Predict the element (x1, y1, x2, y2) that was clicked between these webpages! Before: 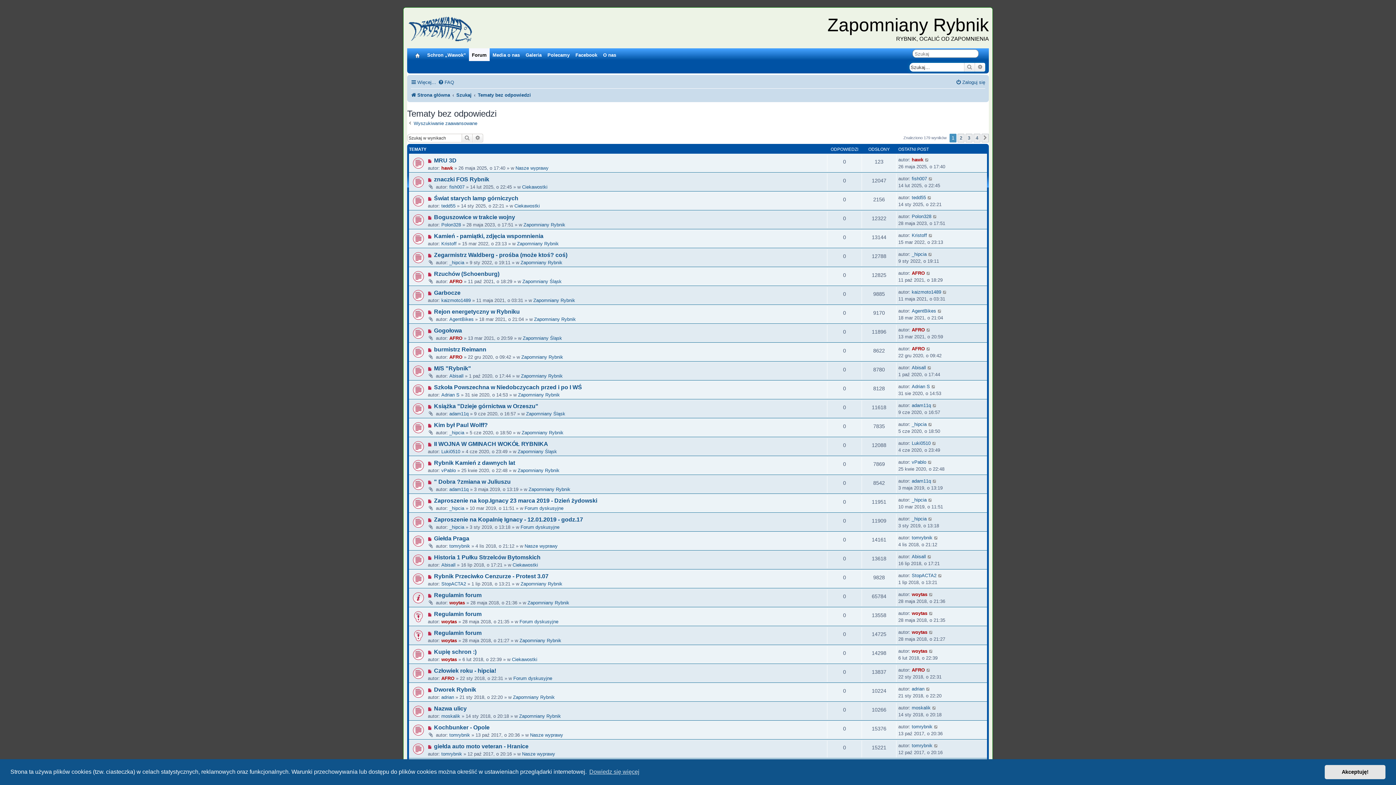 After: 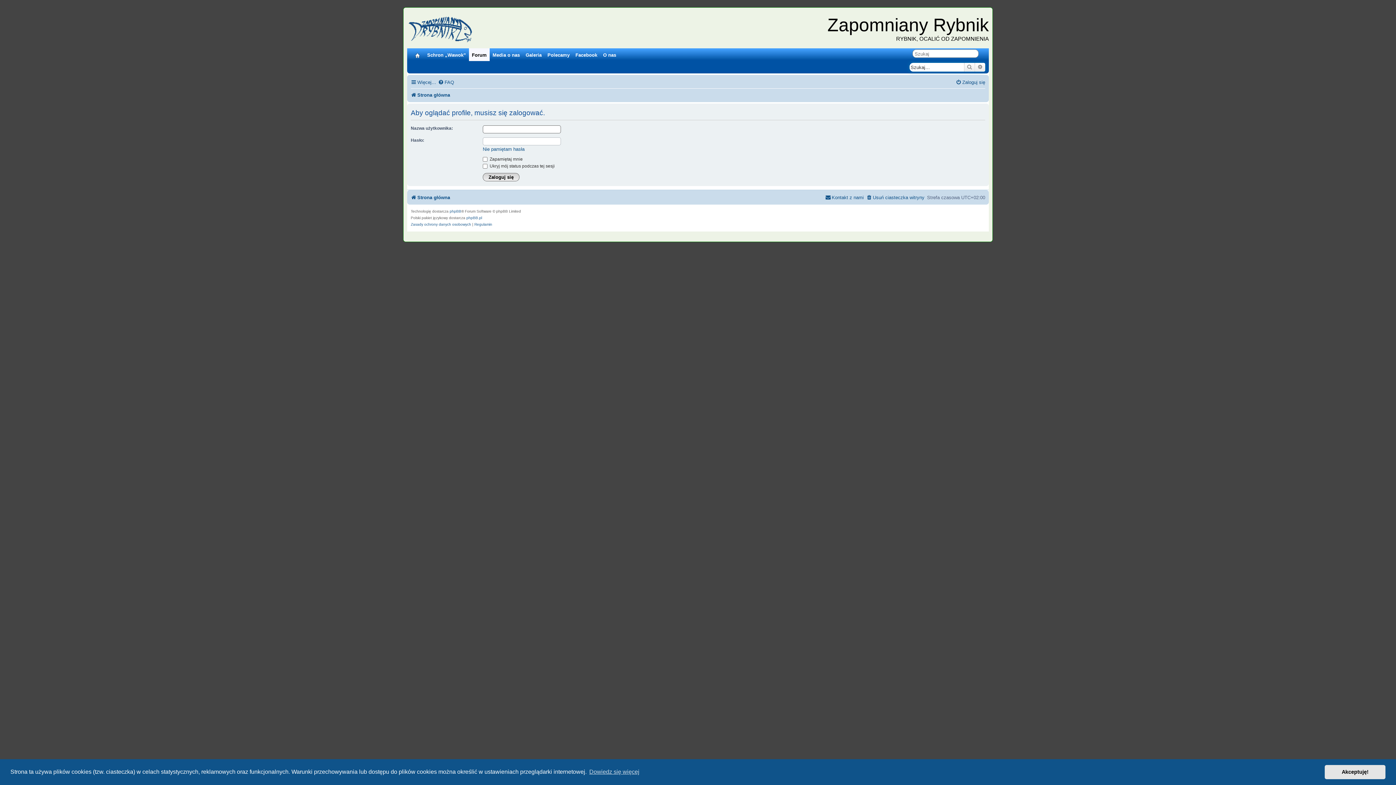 Action: bbox: (912, 364, 926, 371) label: Abisall